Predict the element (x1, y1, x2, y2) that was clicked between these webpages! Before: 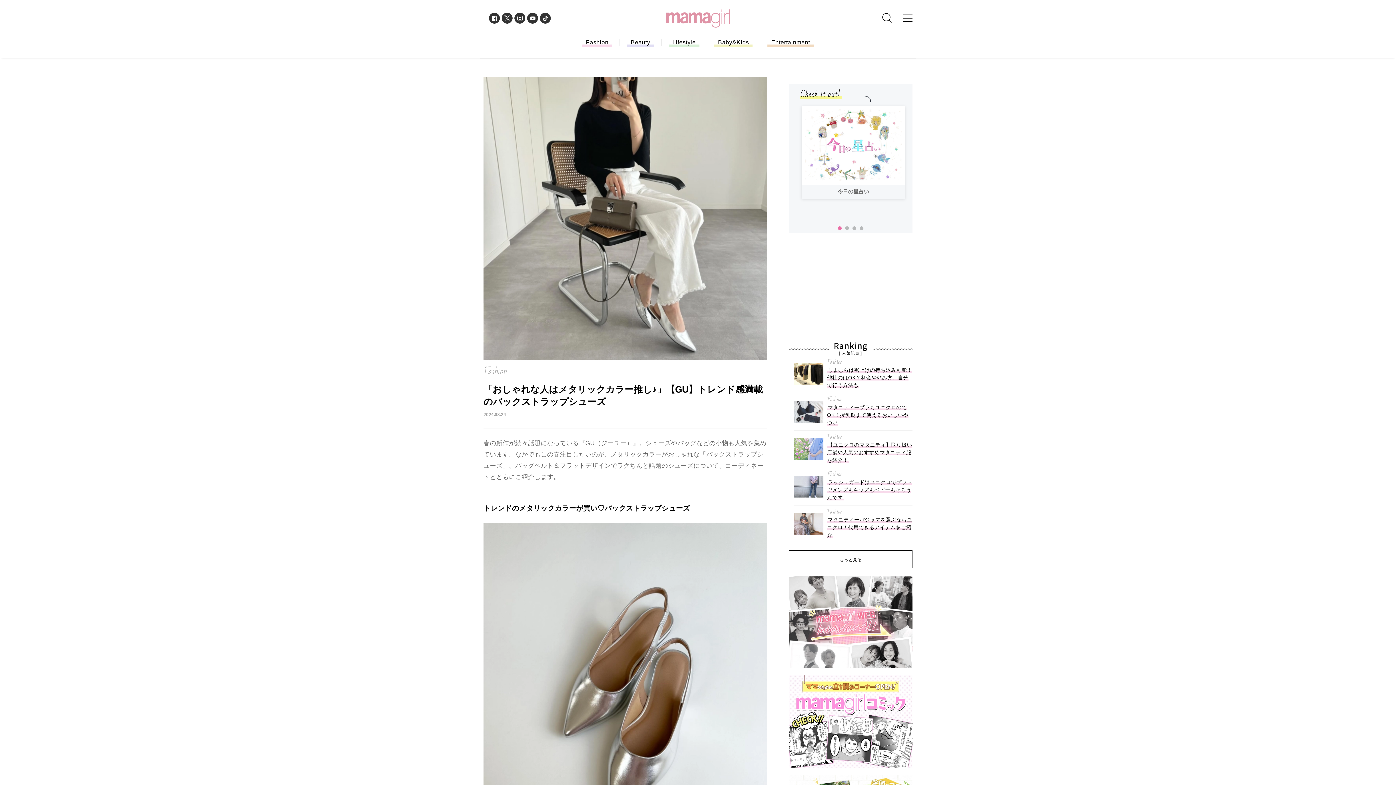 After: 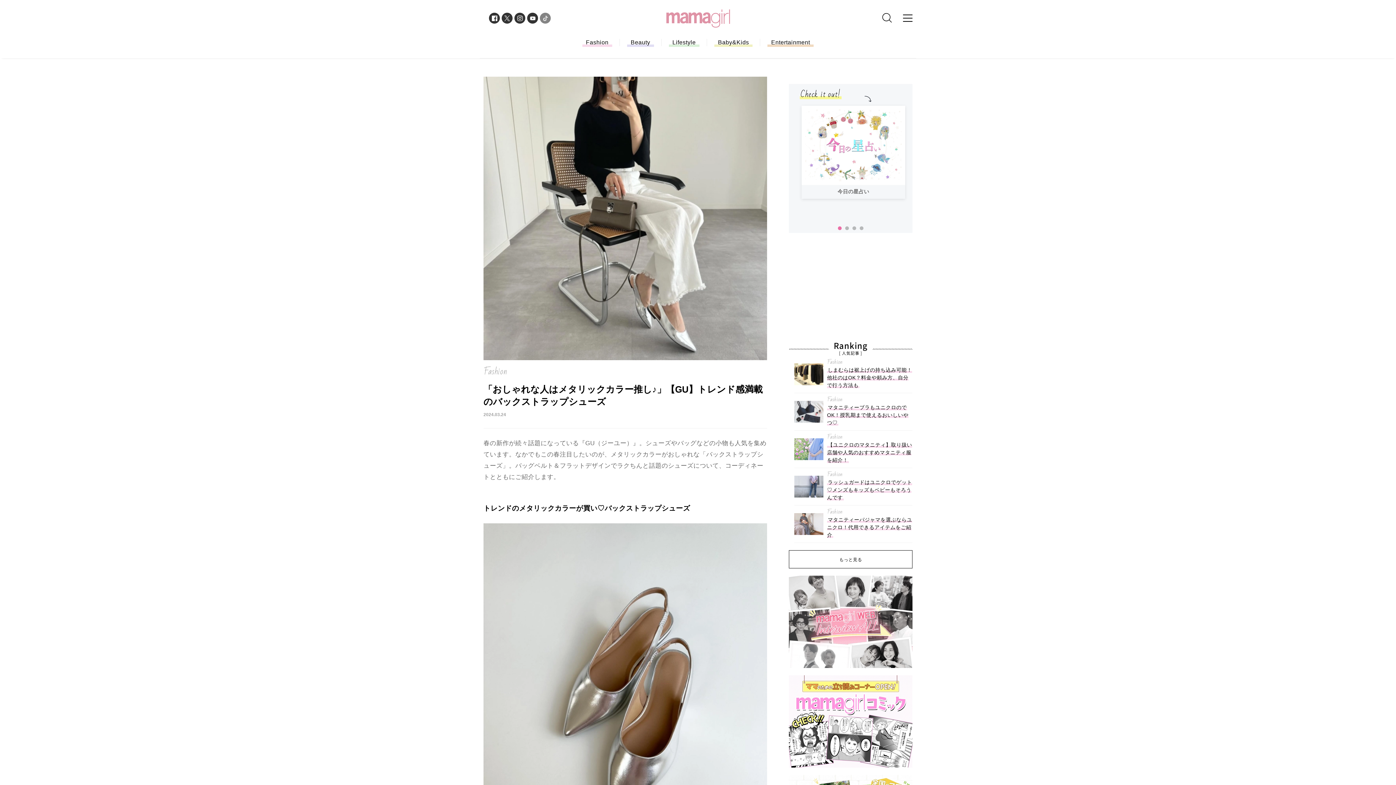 Action: bbox: (540, 12, 550, 23)